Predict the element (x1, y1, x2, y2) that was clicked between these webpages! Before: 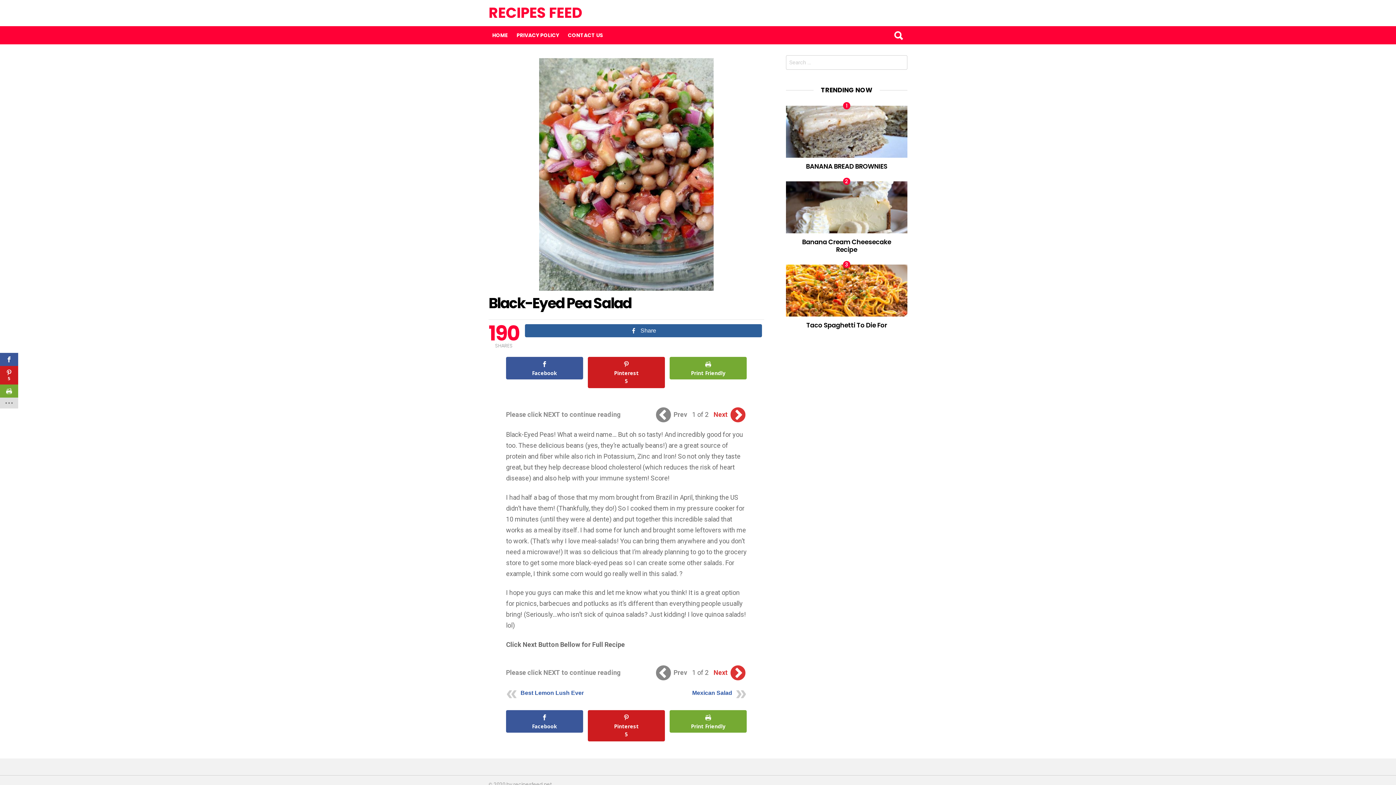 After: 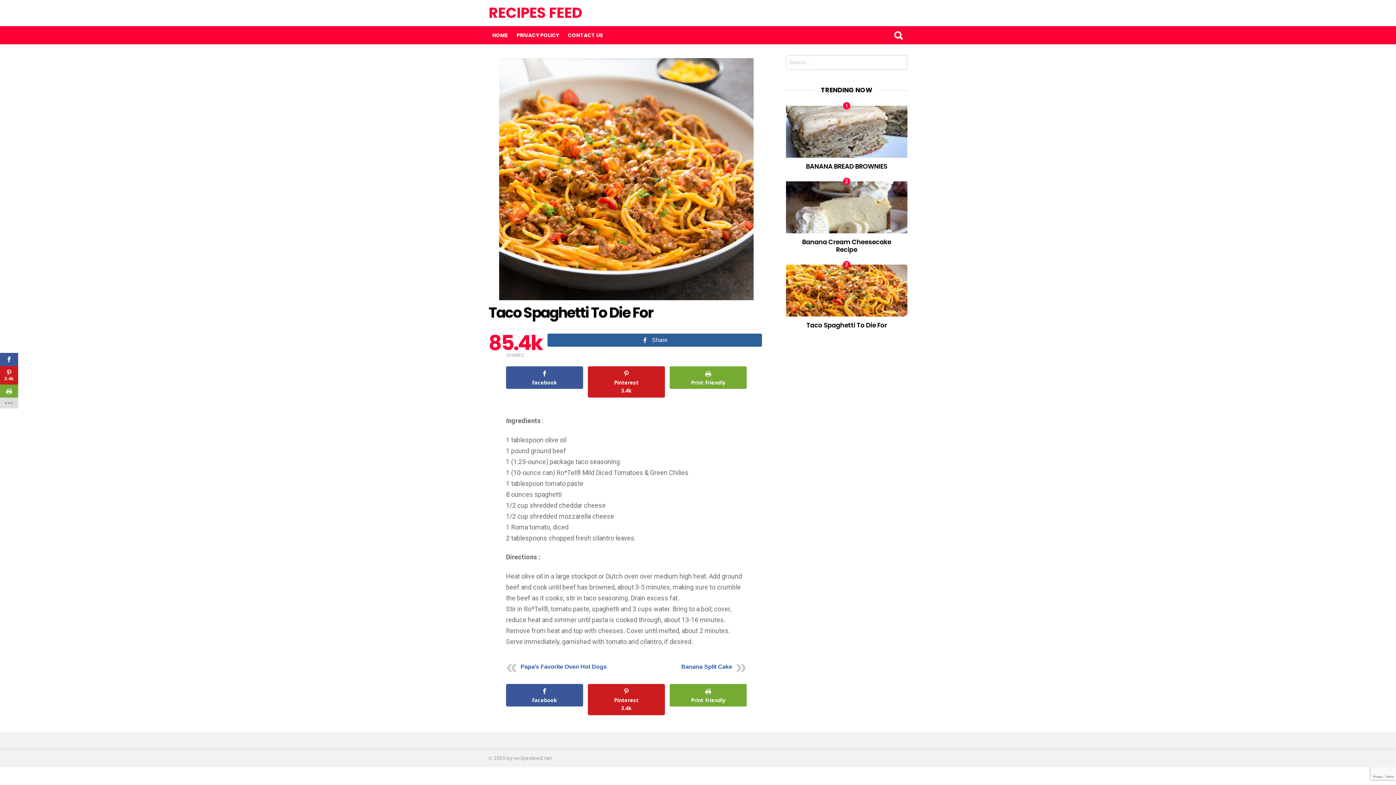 Action: bbox: (806, 320, 887, 329) label: Taco Spaghetti To Die For